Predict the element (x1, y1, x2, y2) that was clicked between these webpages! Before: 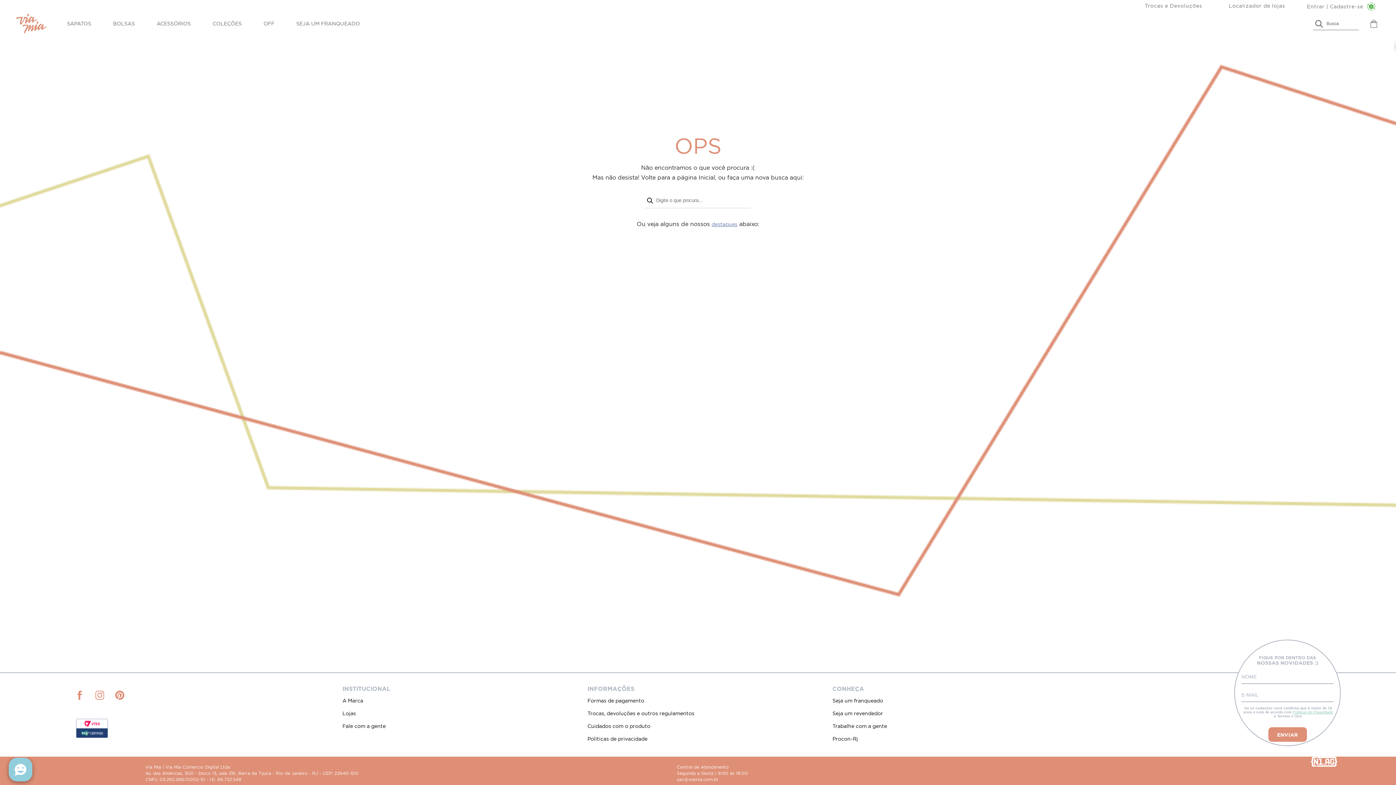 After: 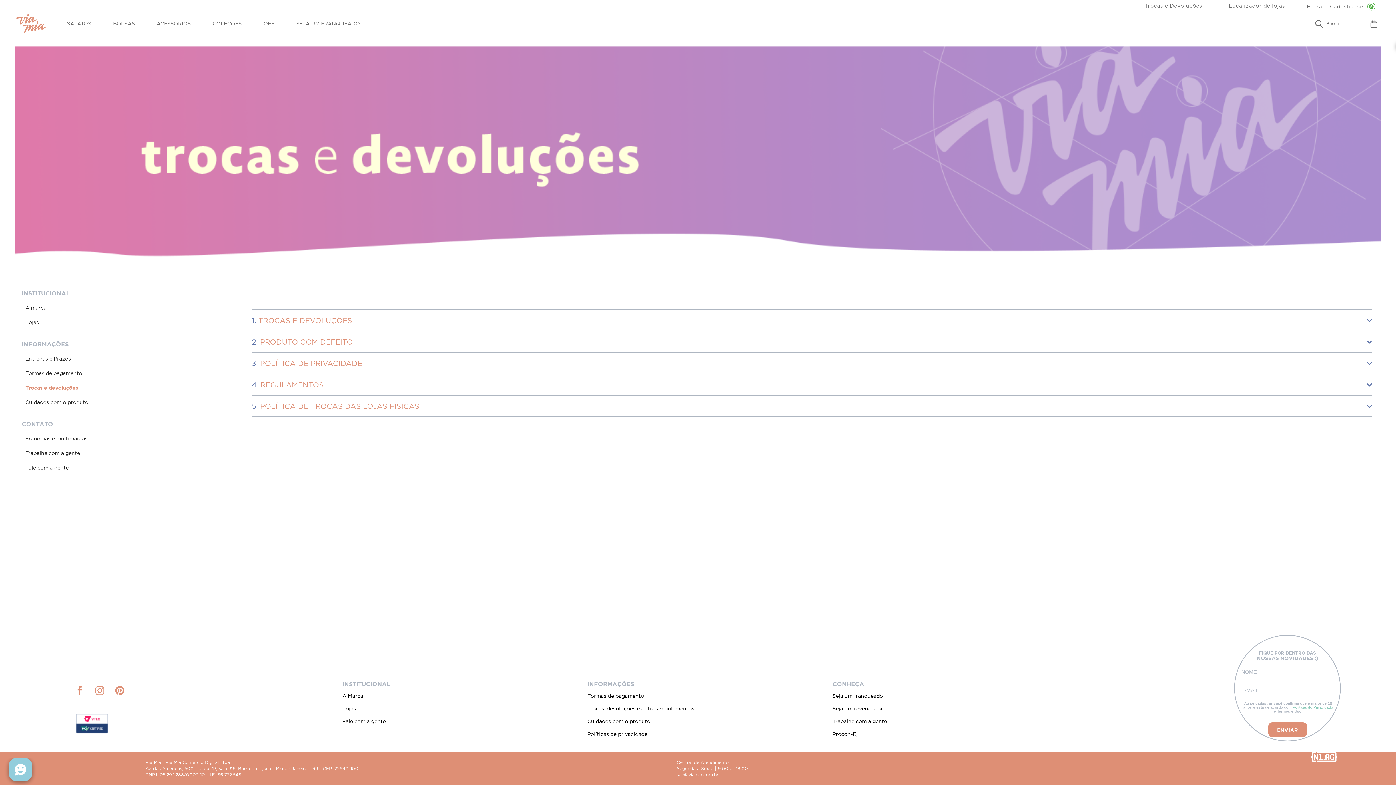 Action: label: Trocas, devoluções e outros regulamentos bbox: (587, 707, 832, 719)